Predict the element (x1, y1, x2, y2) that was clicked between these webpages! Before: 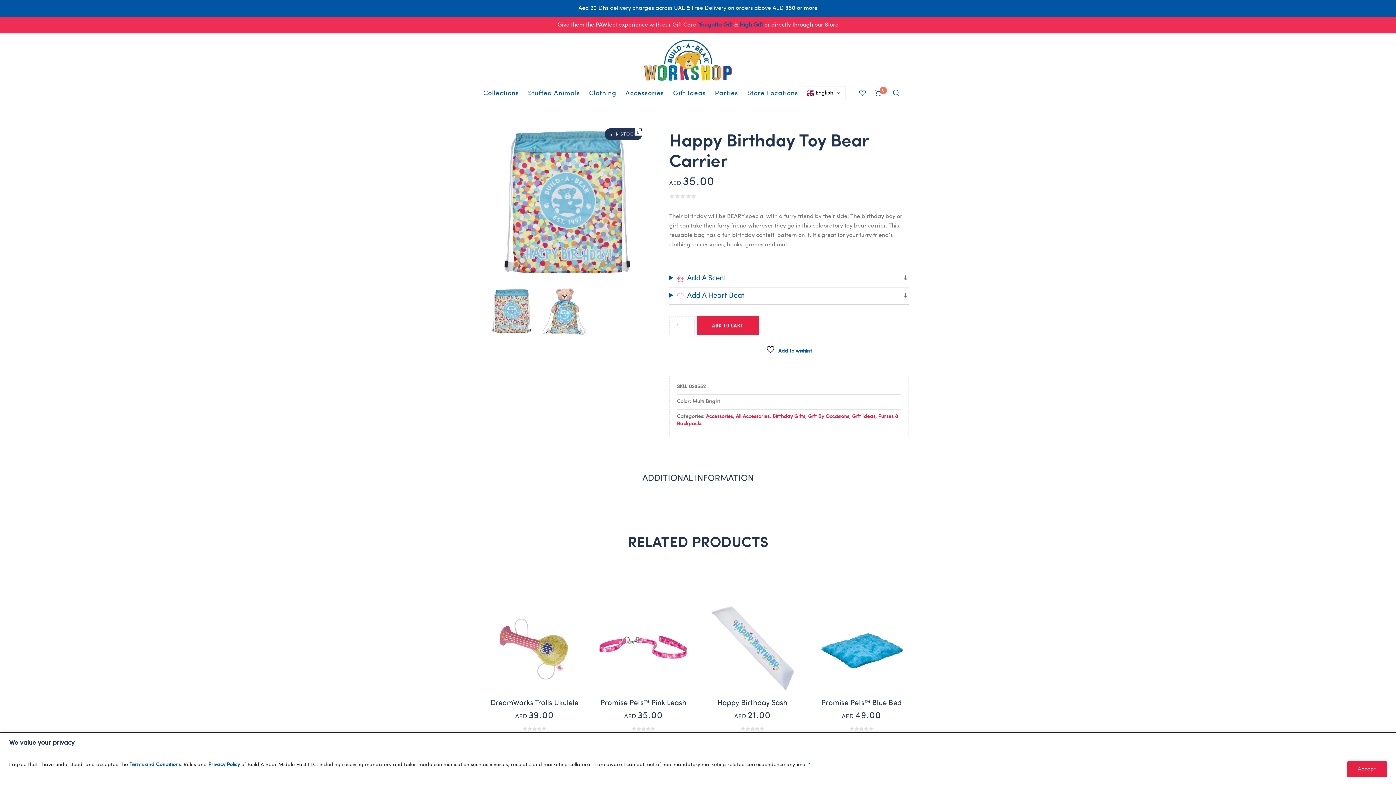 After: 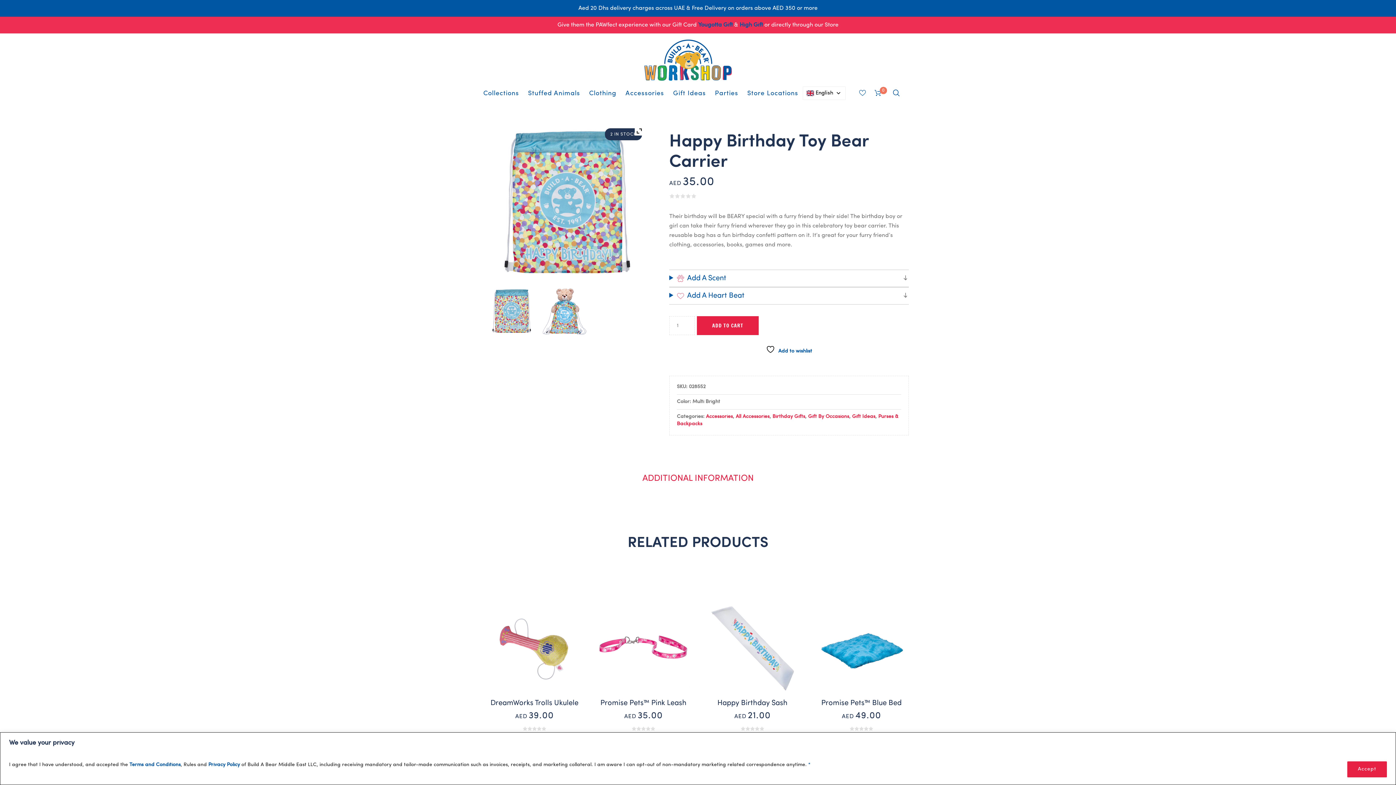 Action: bbox: (631, 468, 764, 495) label: ADDITIONAL INFORMATION